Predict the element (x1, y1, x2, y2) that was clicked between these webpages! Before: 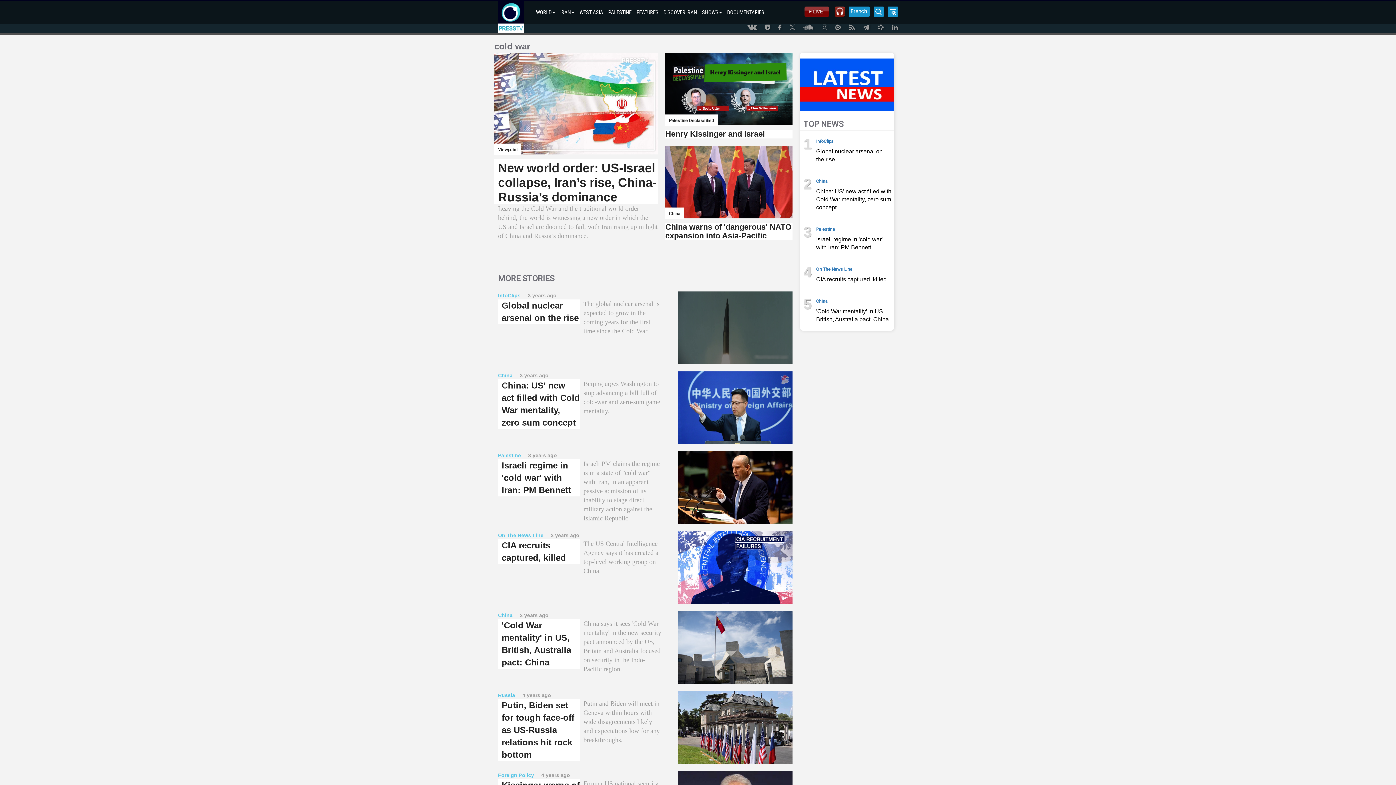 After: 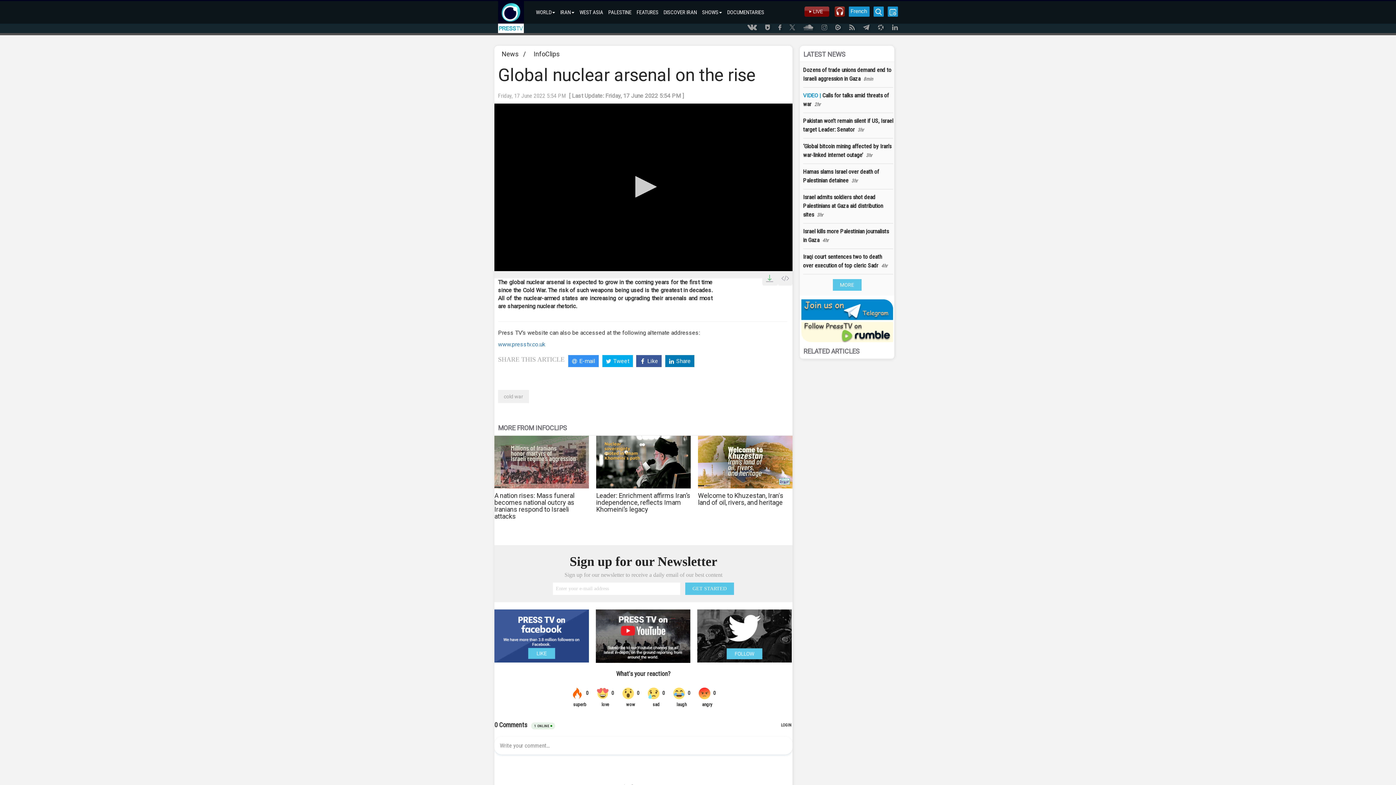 Action: bbox: (494, 291, 792, 364) label: InfoClips3 years ago
Global nuclear arsenal on the rise
The global nuclear arsenal is expected to grow in the coming years for the first time since the Cold War.